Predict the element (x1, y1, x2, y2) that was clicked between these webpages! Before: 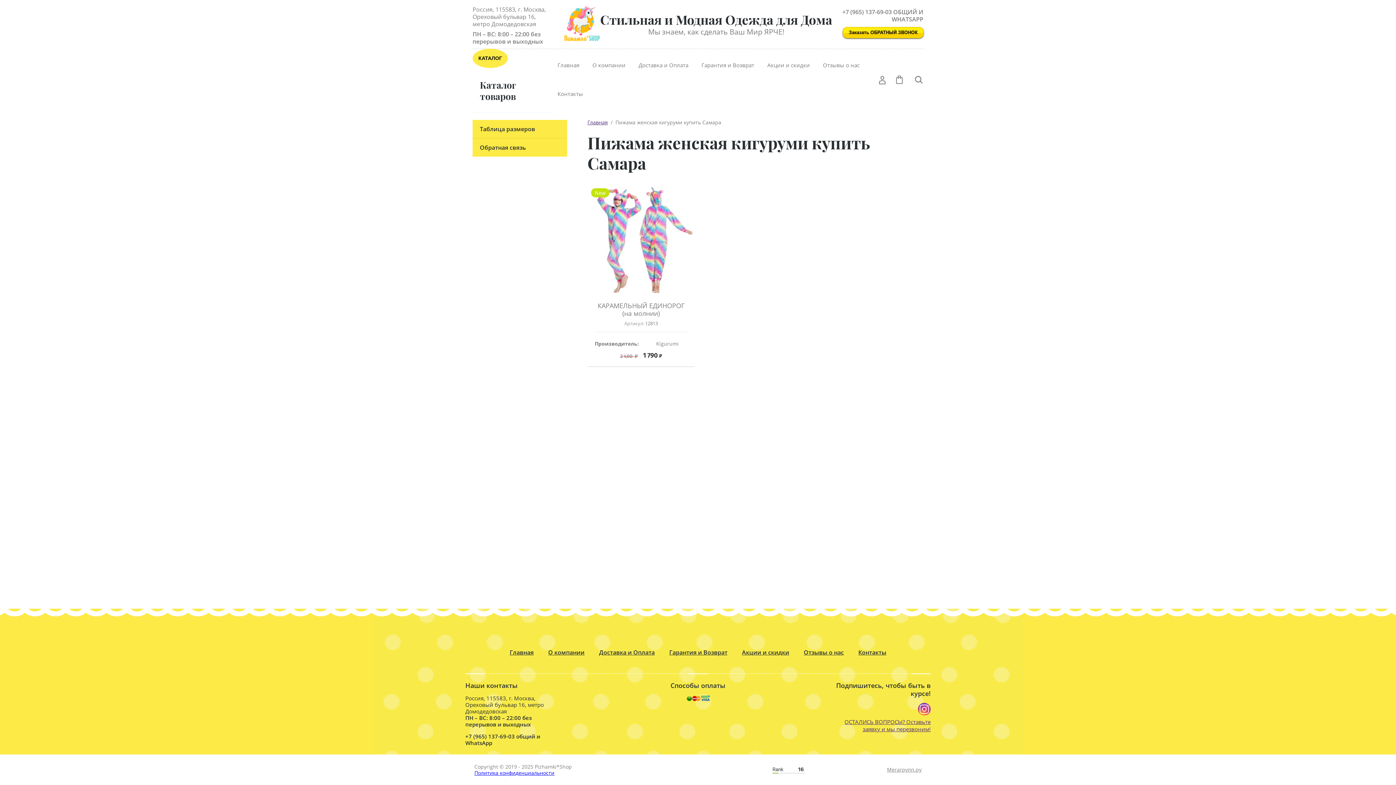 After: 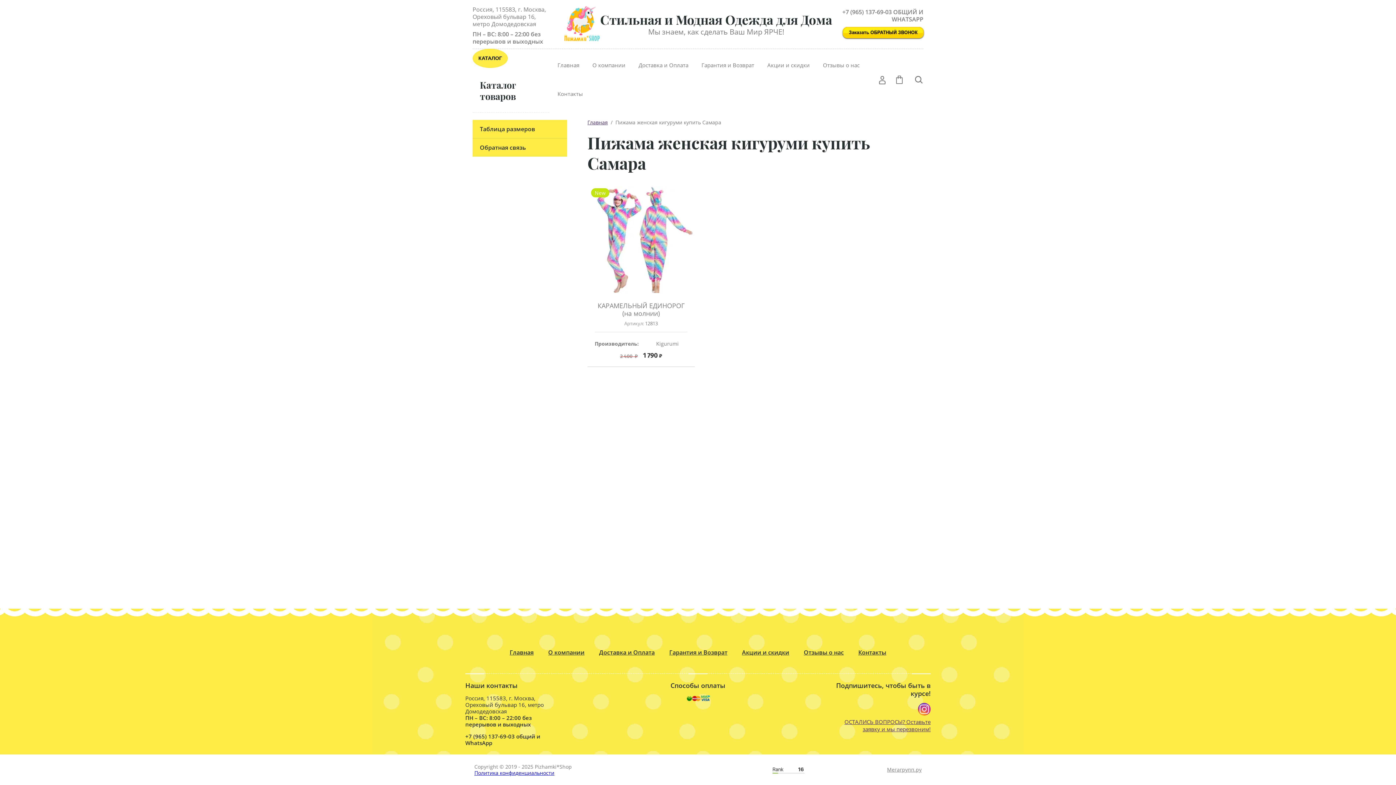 Action: bbox: (841, 8, 923, 22) label: +7 (965) 137-69-03 ОБЩИЙ И WHATSAPP